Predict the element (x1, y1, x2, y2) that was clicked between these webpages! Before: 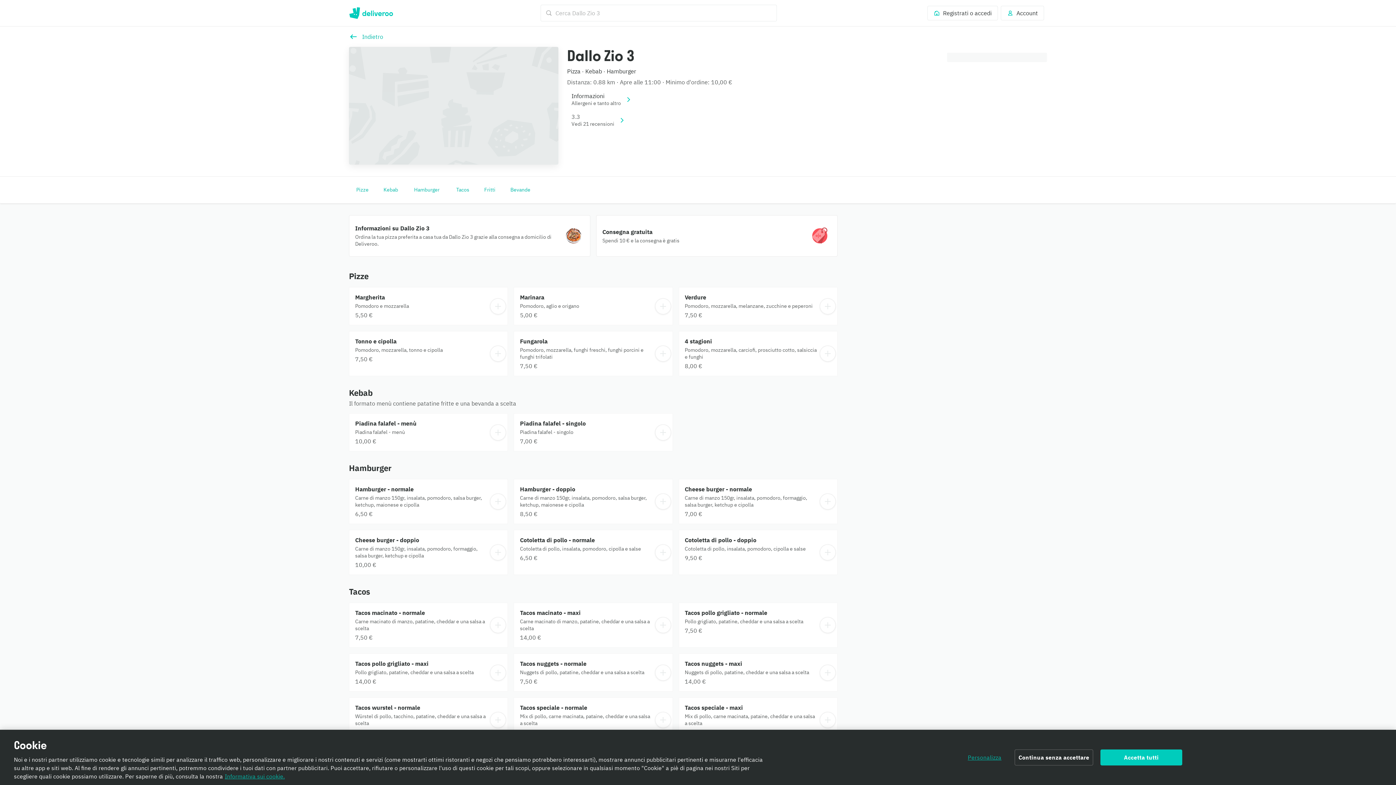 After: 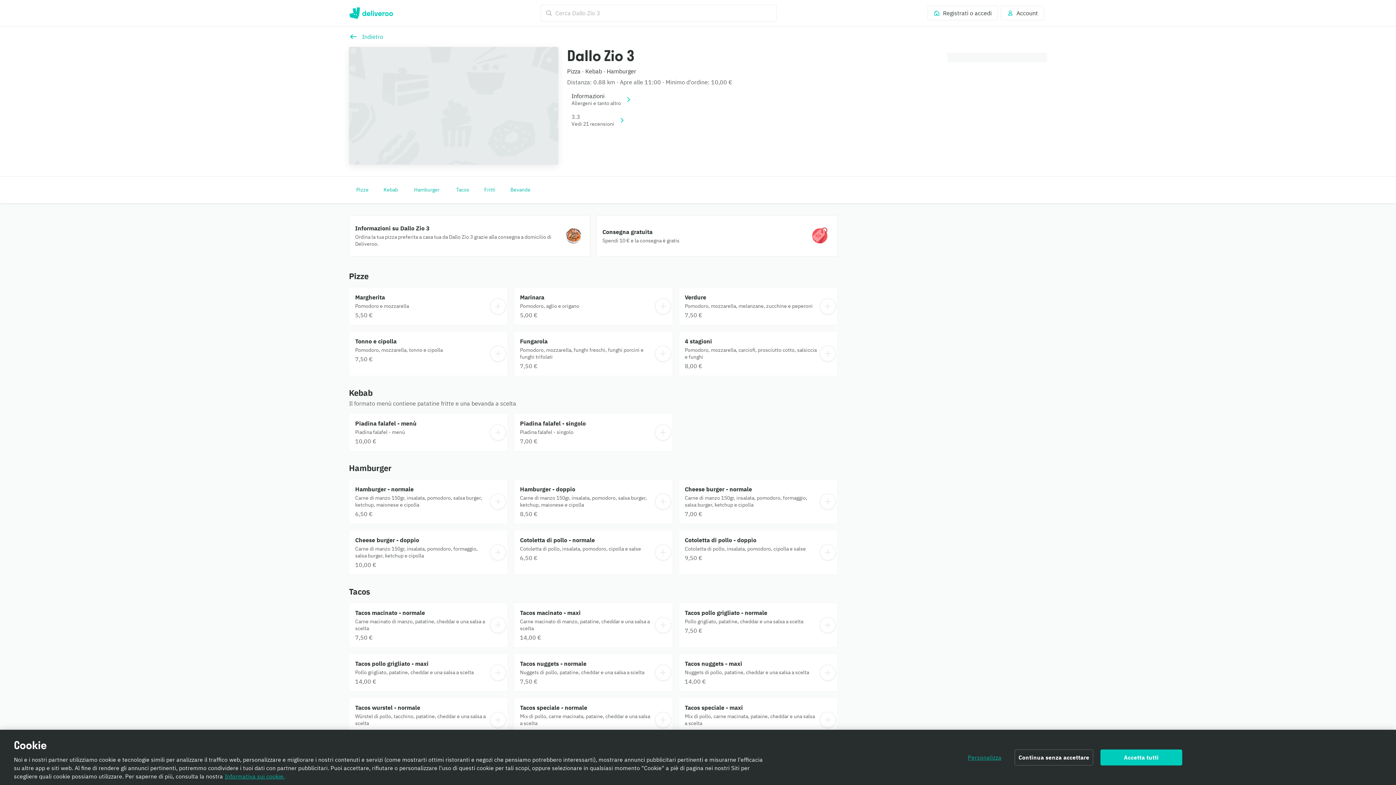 Action: bbox: (514, 287, 672, 325) label: Marinara